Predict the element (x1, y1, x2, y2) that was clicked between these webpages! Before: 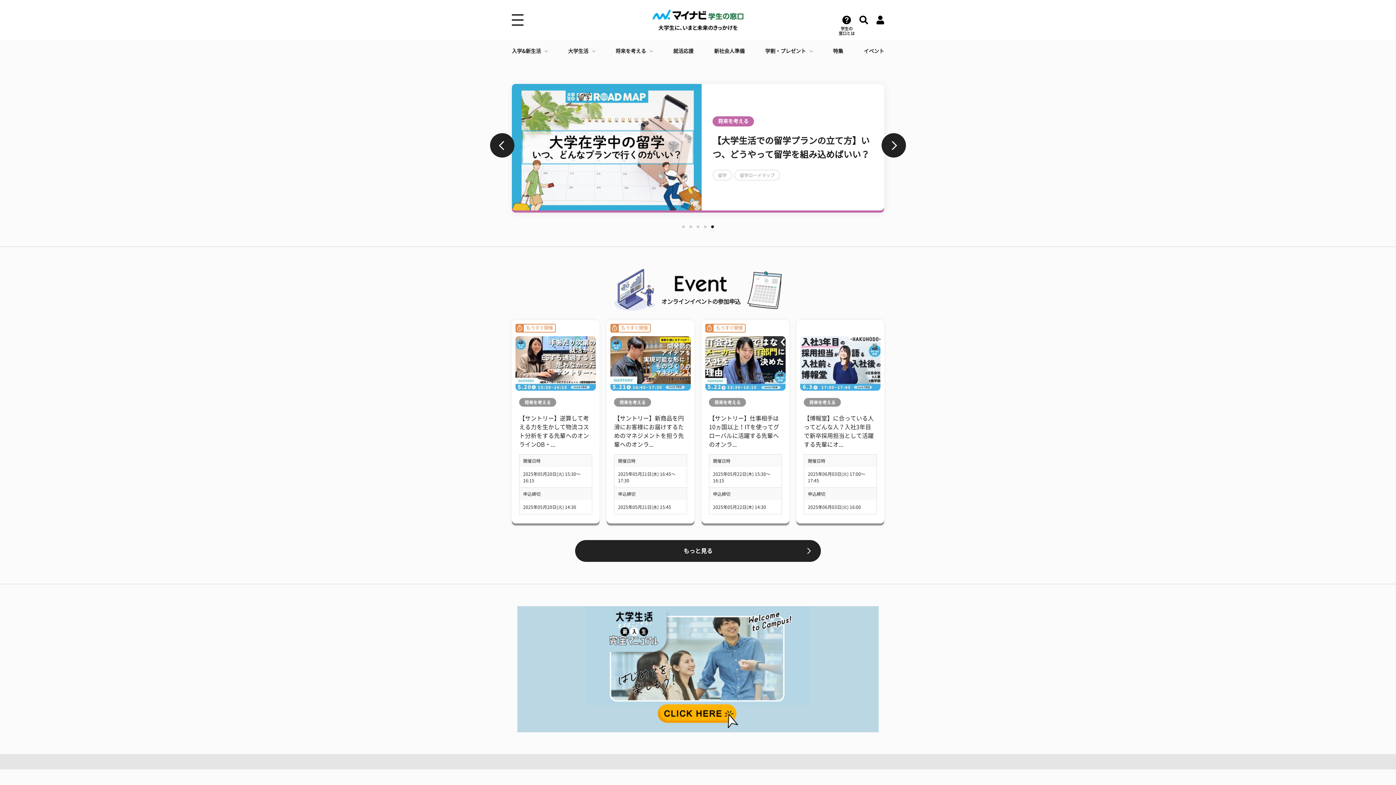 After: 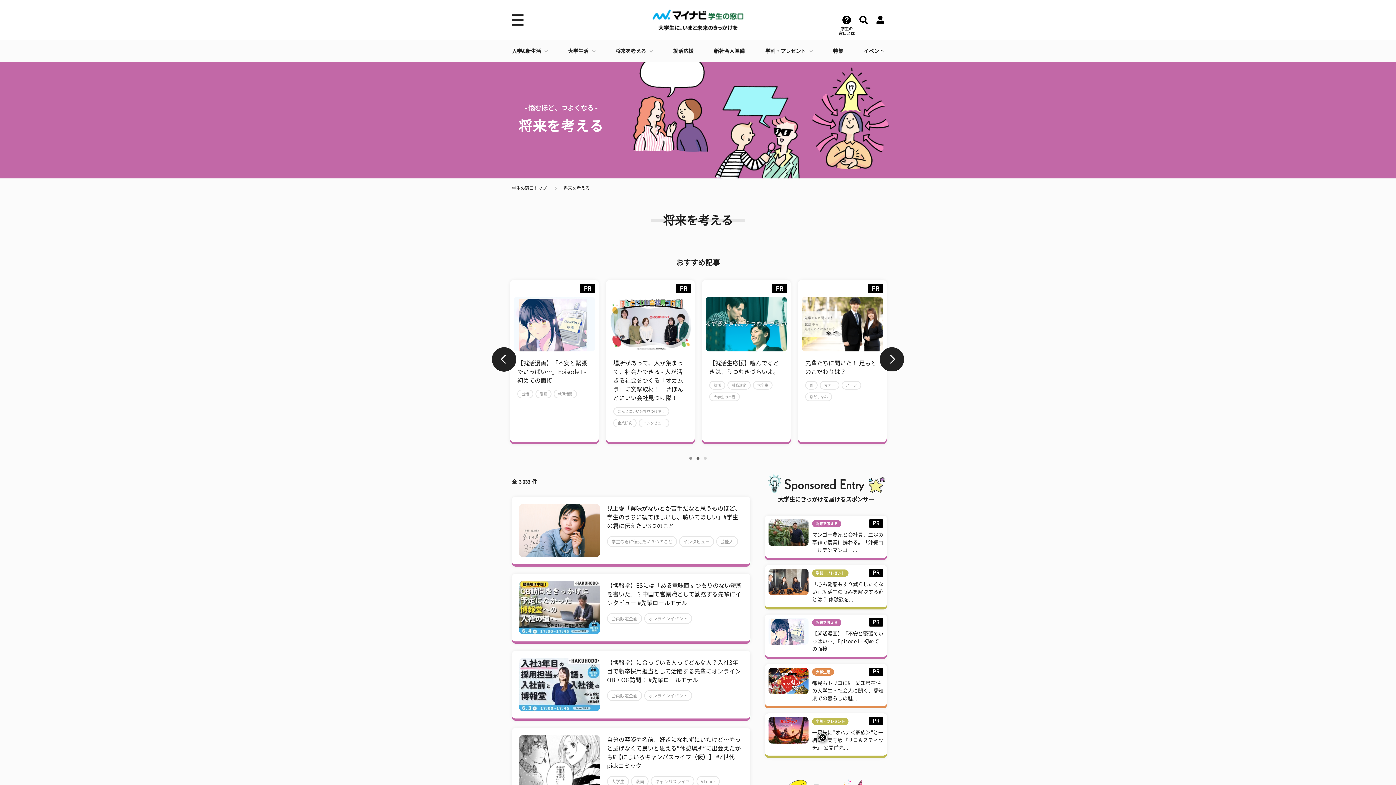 Action: label: 将来を考える bbox: (615, 40, 652, 62)